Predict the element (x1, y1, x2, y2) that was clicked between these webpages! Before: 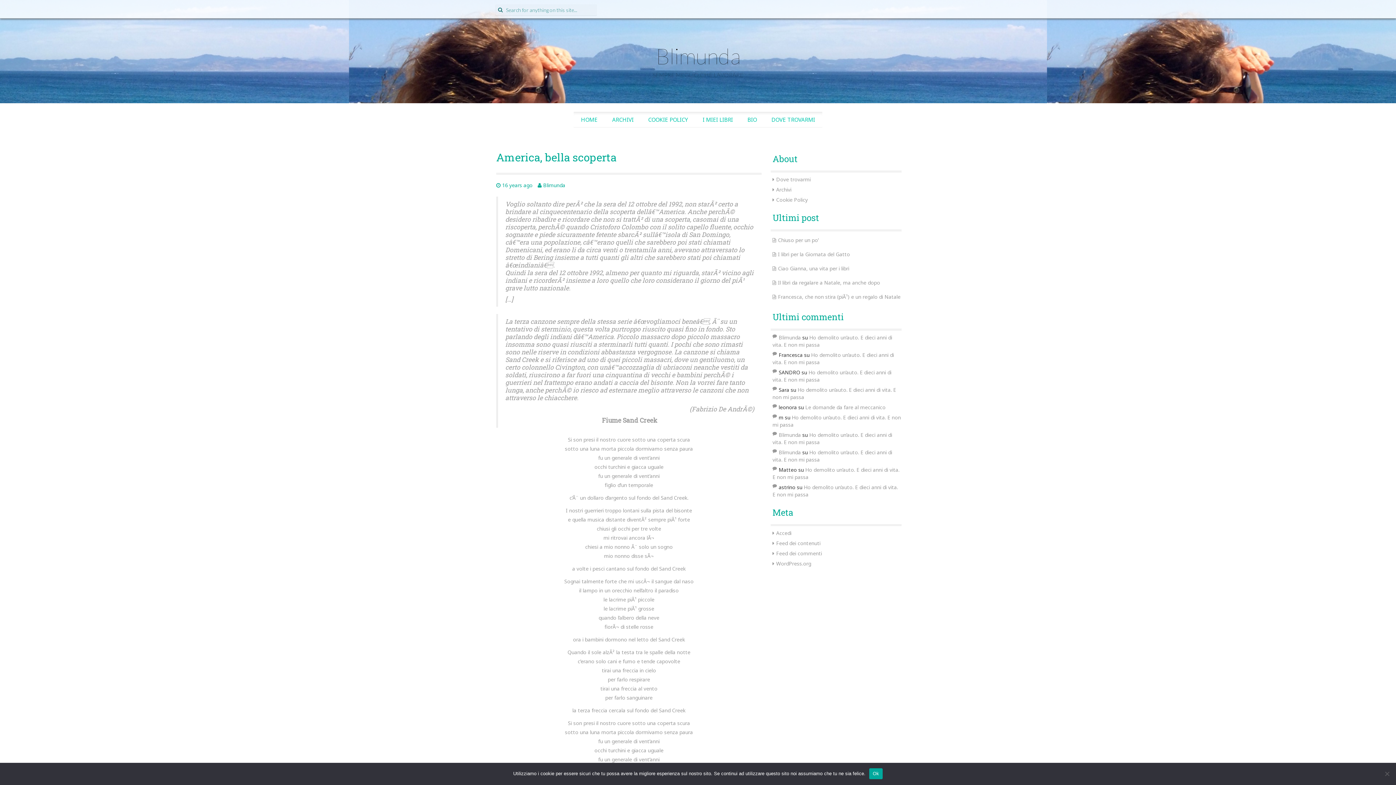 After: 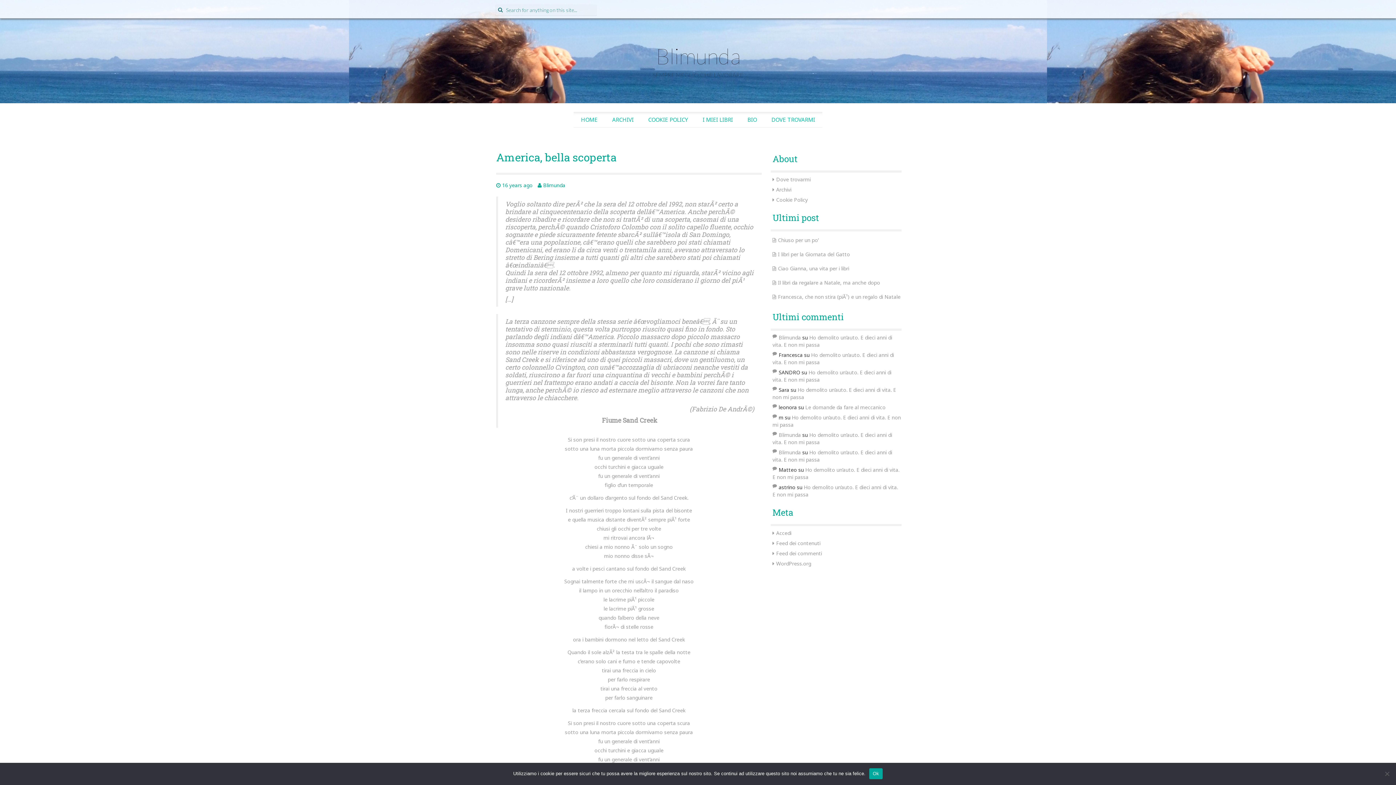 Action: bbox: (502, 181, 532, 188) label: 16 years ago